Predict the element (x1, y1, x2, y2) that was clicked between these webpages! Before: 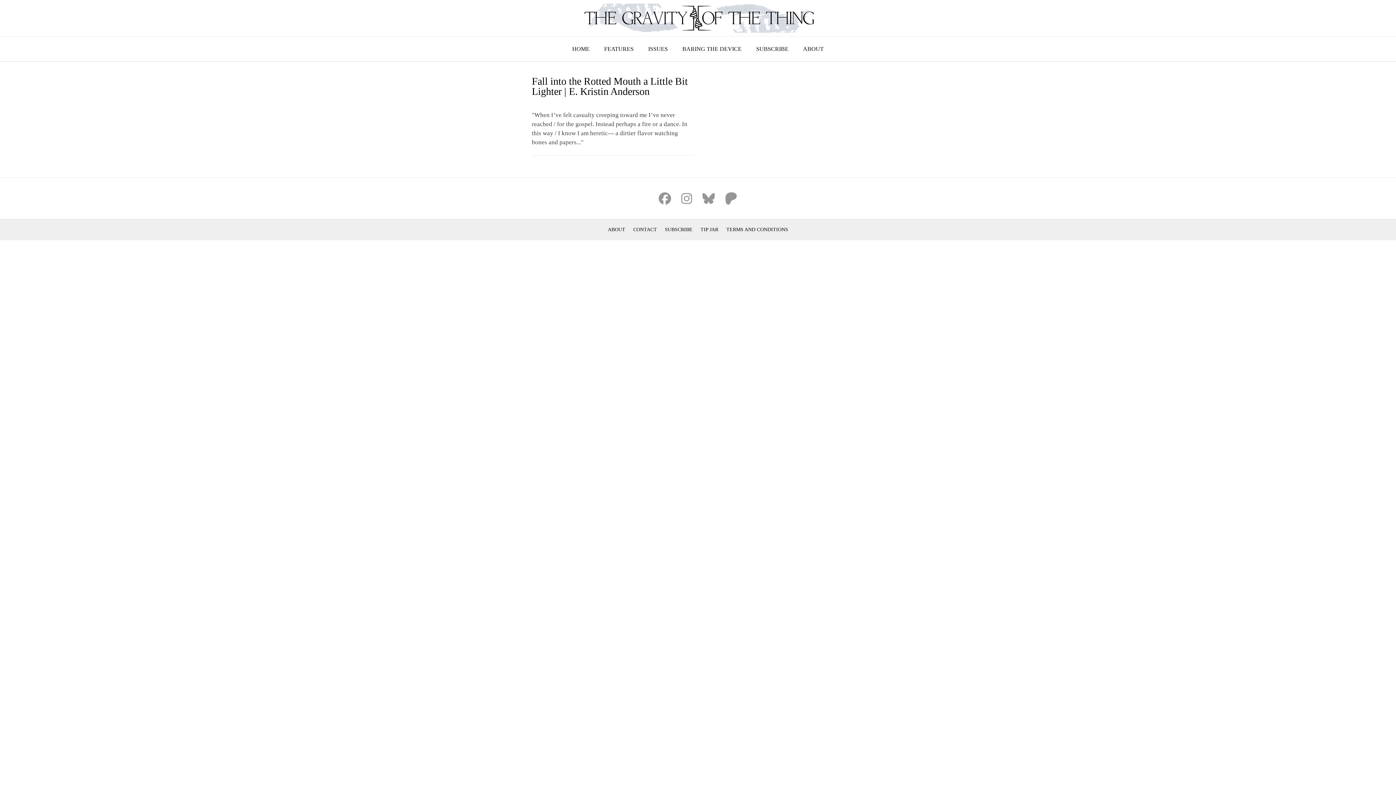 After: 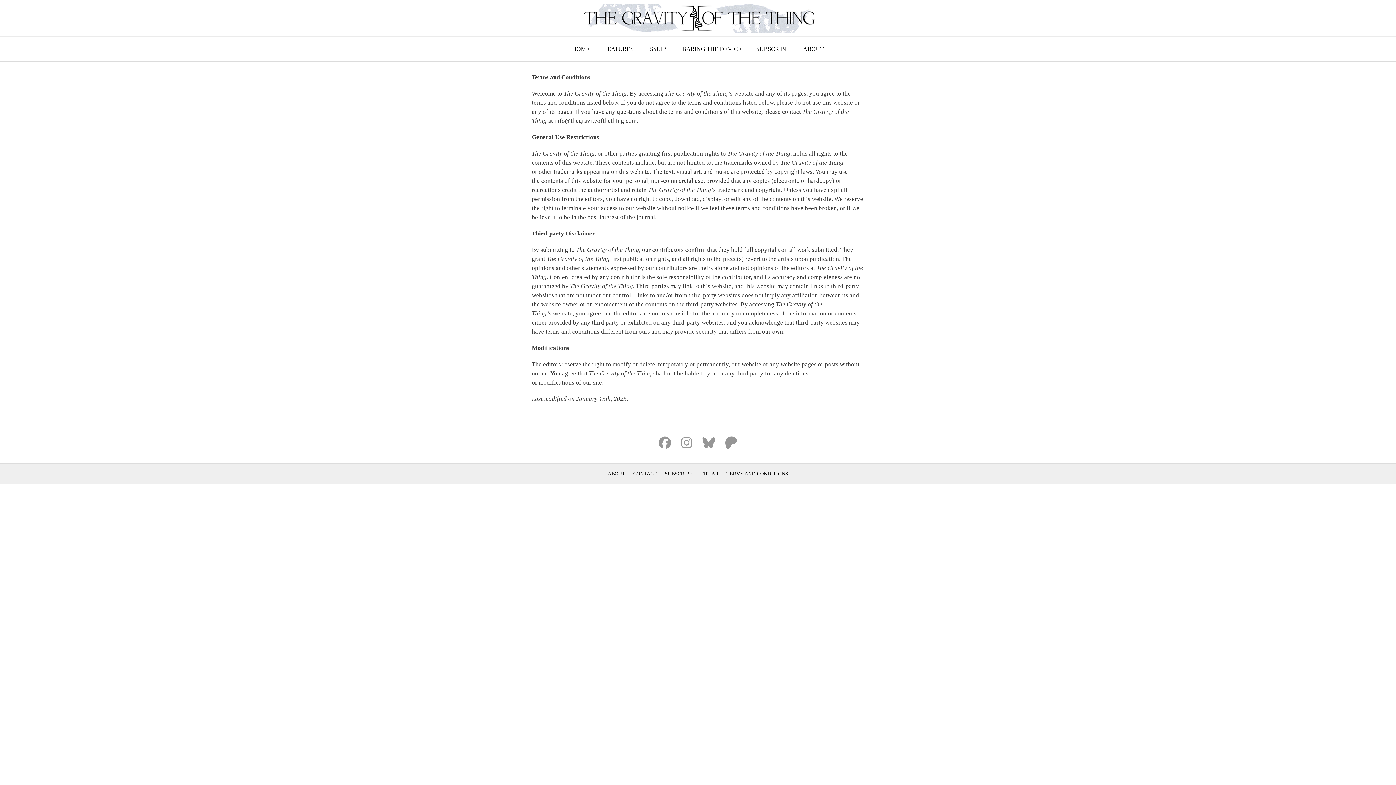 Action: label: TERMS AND CONDITIONS bbox: (724, 222, 790, 236)